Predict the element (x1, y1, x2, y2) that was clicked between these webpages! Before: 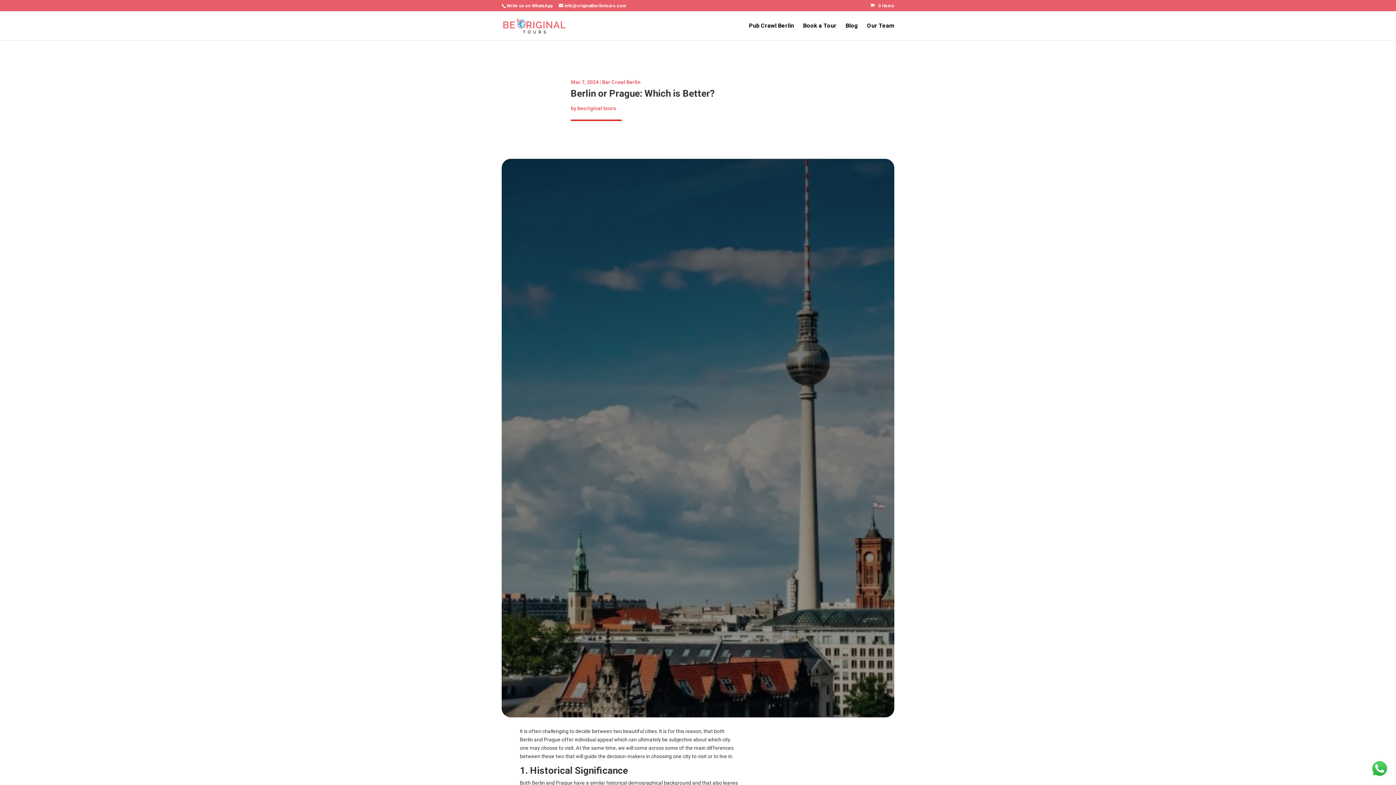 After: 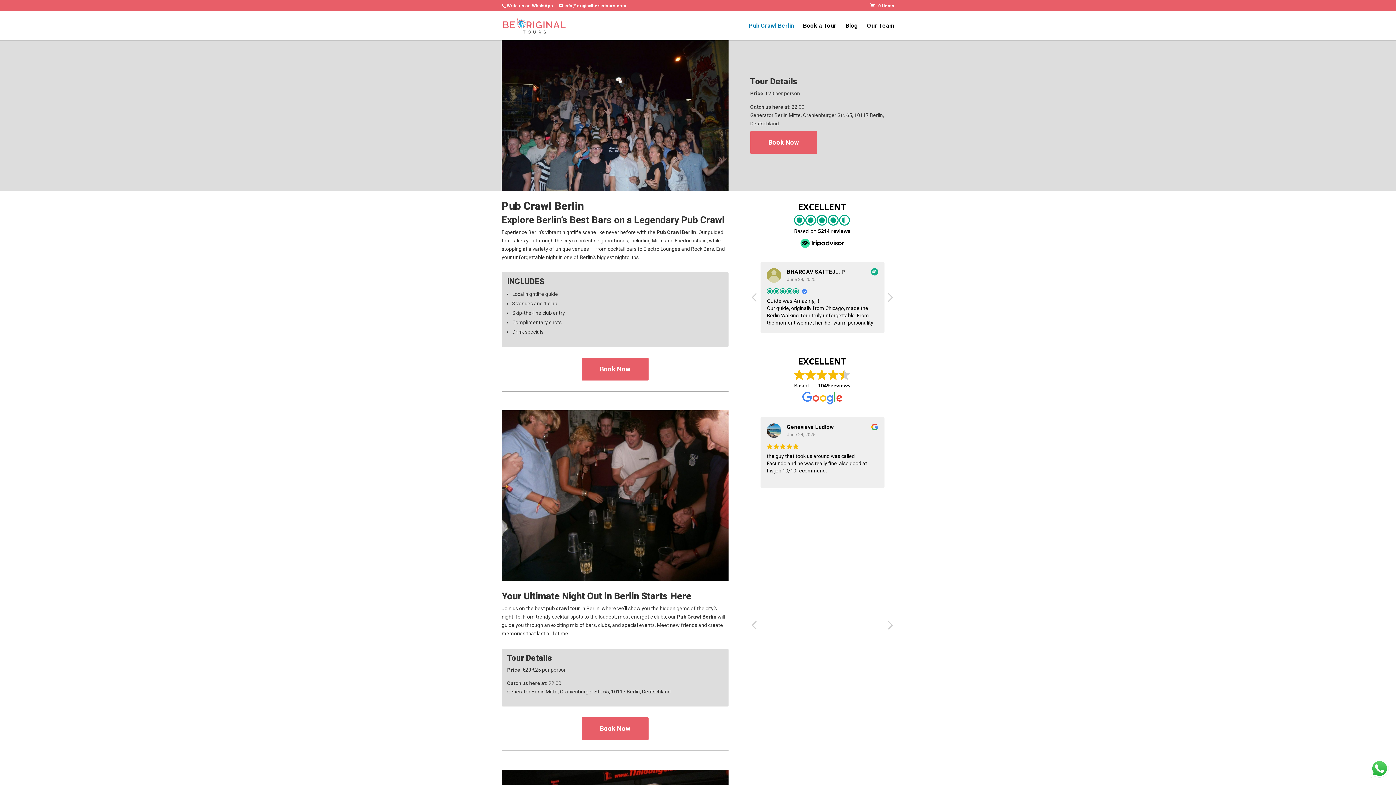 Action: label: Pub Crawl Berlin bbox: (749, 23, 794, 40)